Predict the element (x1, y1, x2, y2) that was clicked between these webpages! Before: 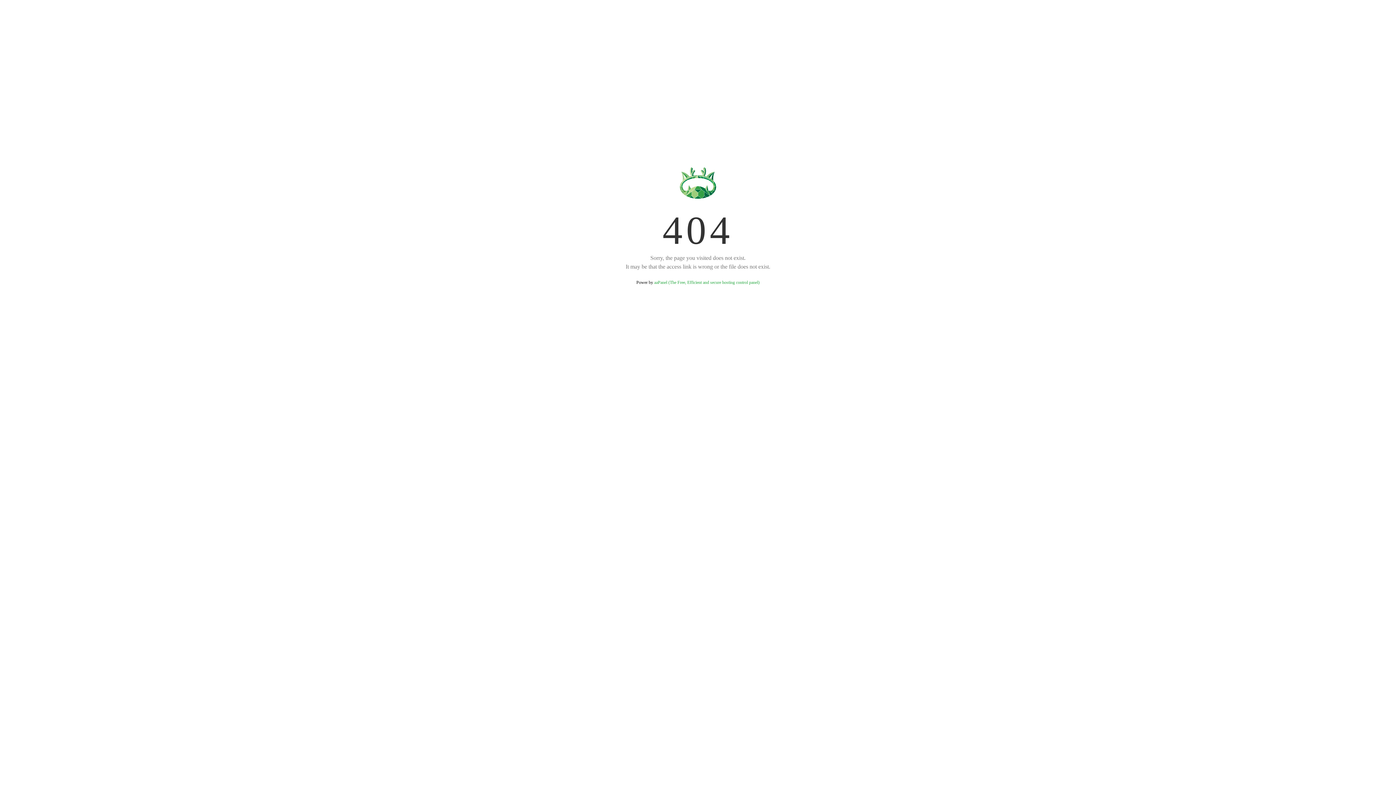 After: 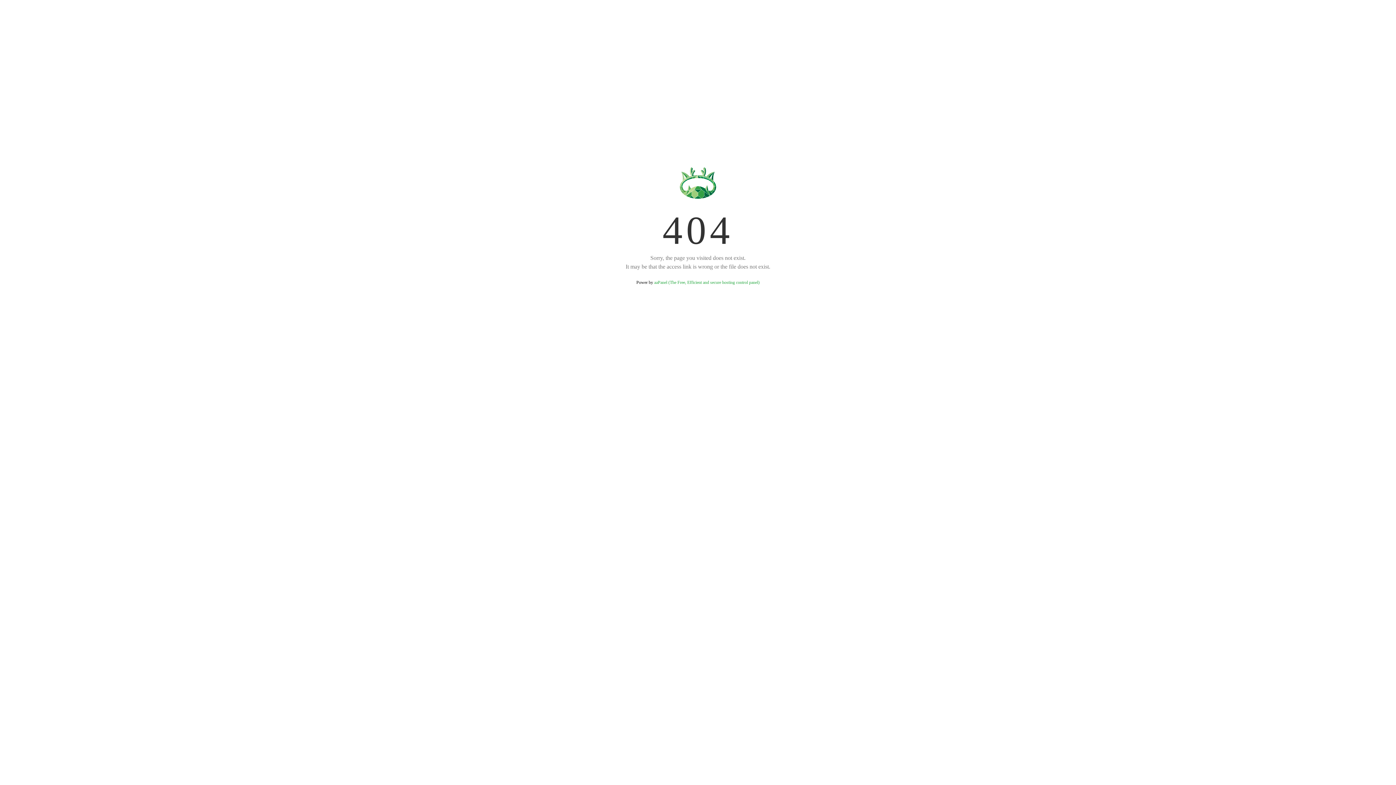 Action: bbox: (654, 280, 759, 285) label: aaPanel (The Free, Efficient and secure hosting control panel)